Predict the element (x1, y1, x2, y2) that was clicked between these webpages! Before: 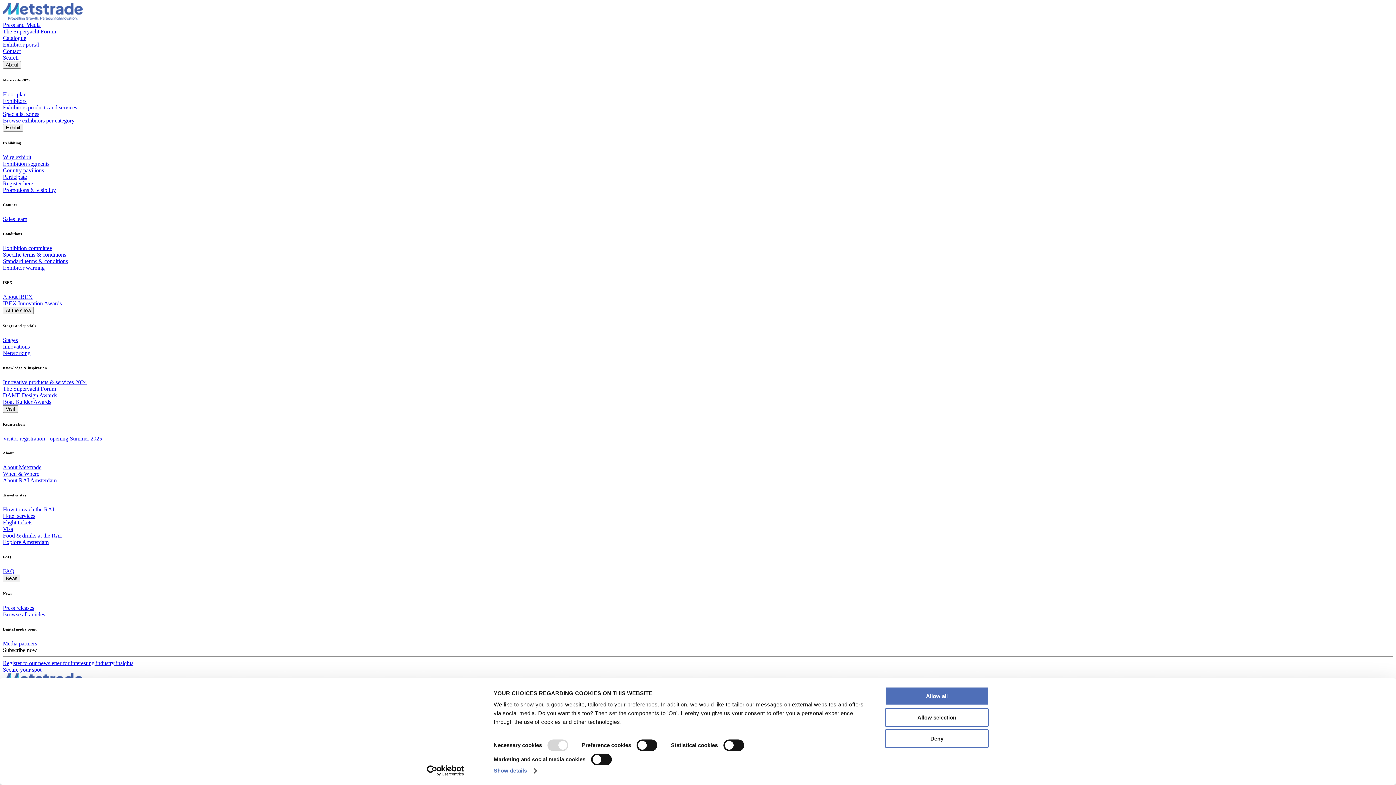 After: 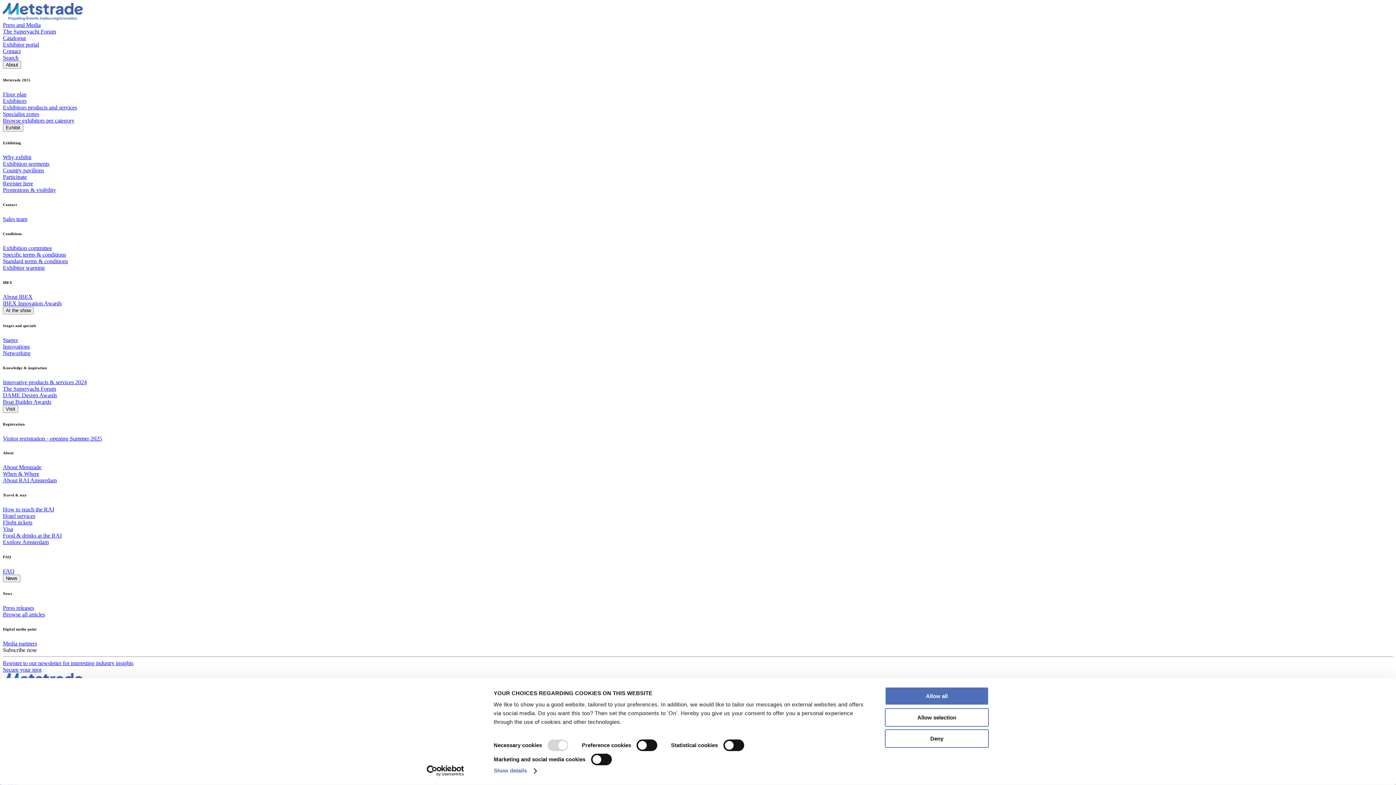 Action: bbox: (2, 154, 31, 160) label: Why exhibit